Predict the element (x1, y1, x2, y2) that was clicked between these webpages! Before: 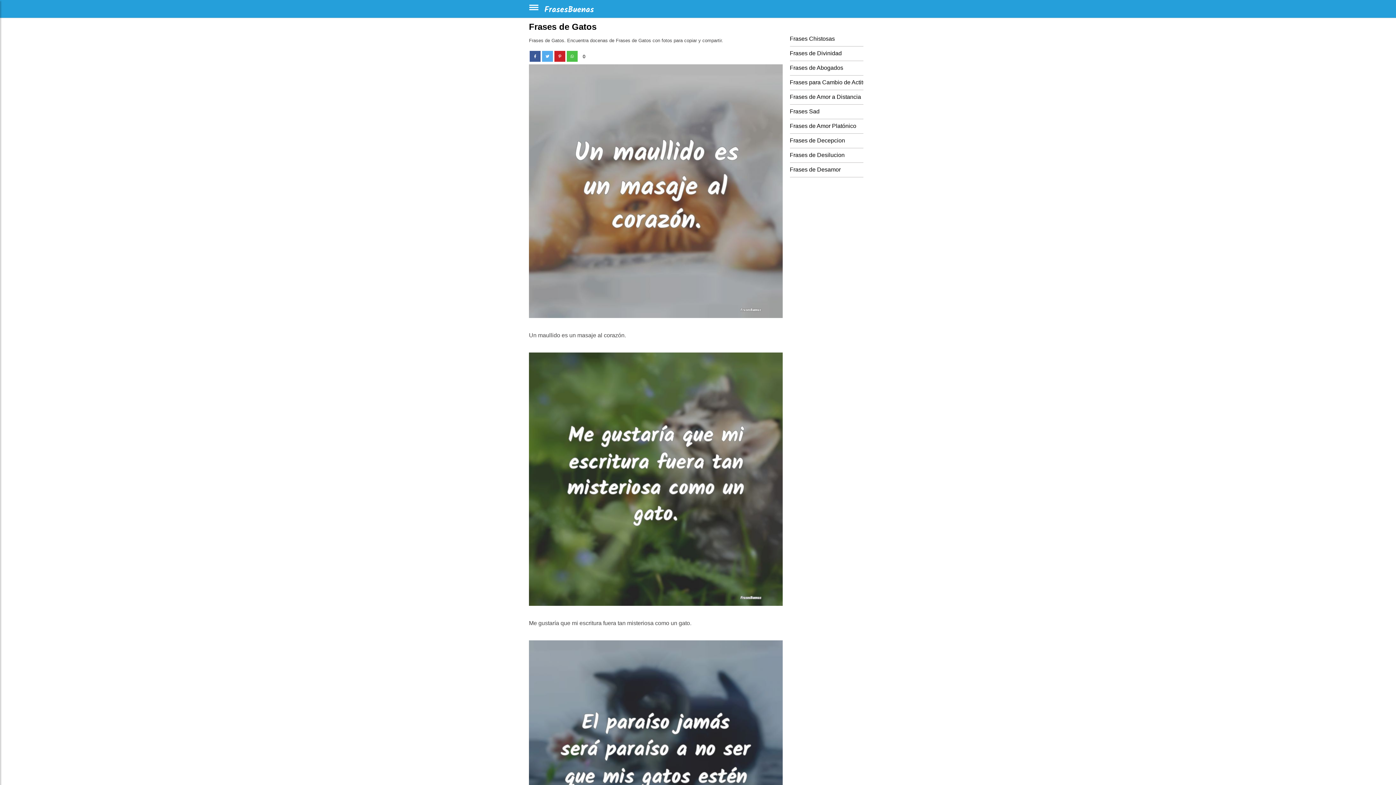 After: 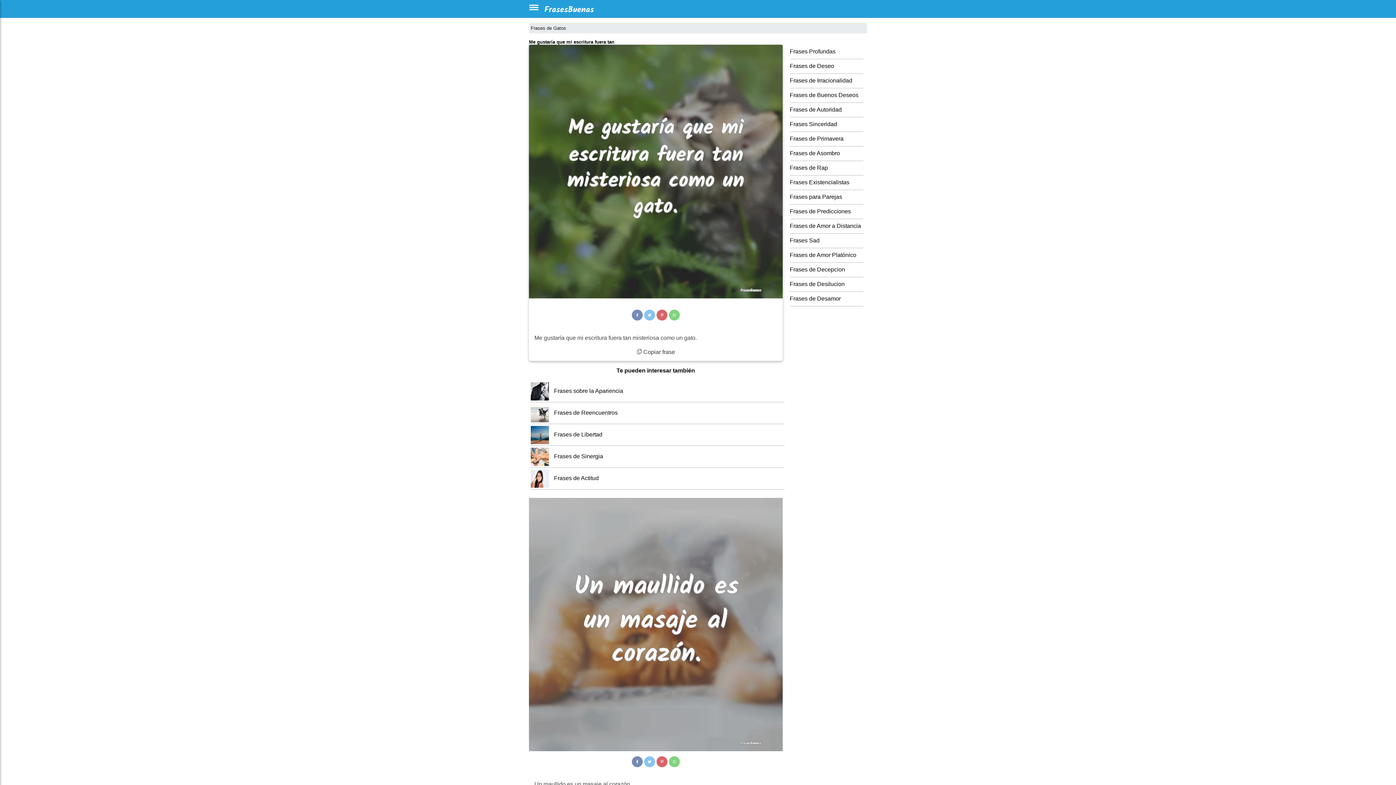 Action: bbox: (529, 475, 782, 481)